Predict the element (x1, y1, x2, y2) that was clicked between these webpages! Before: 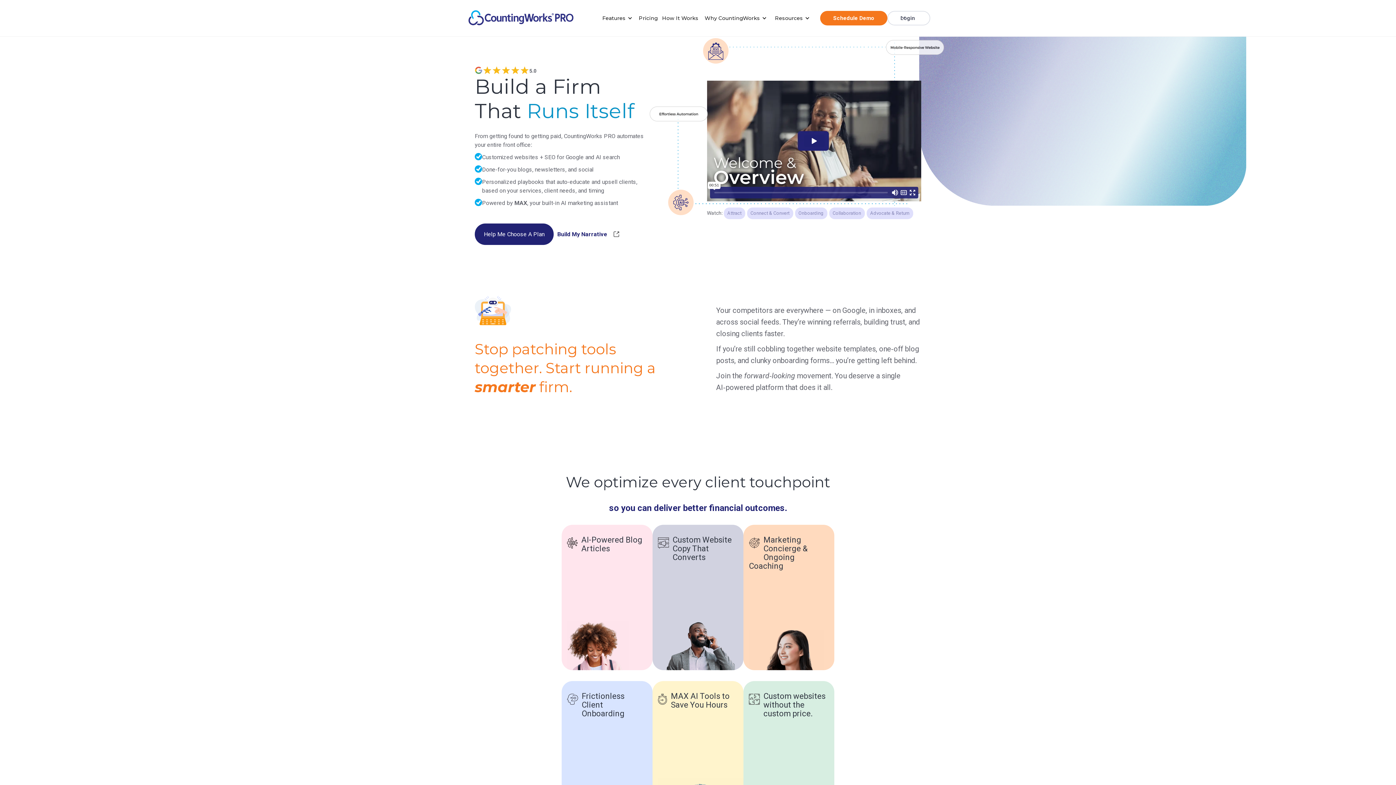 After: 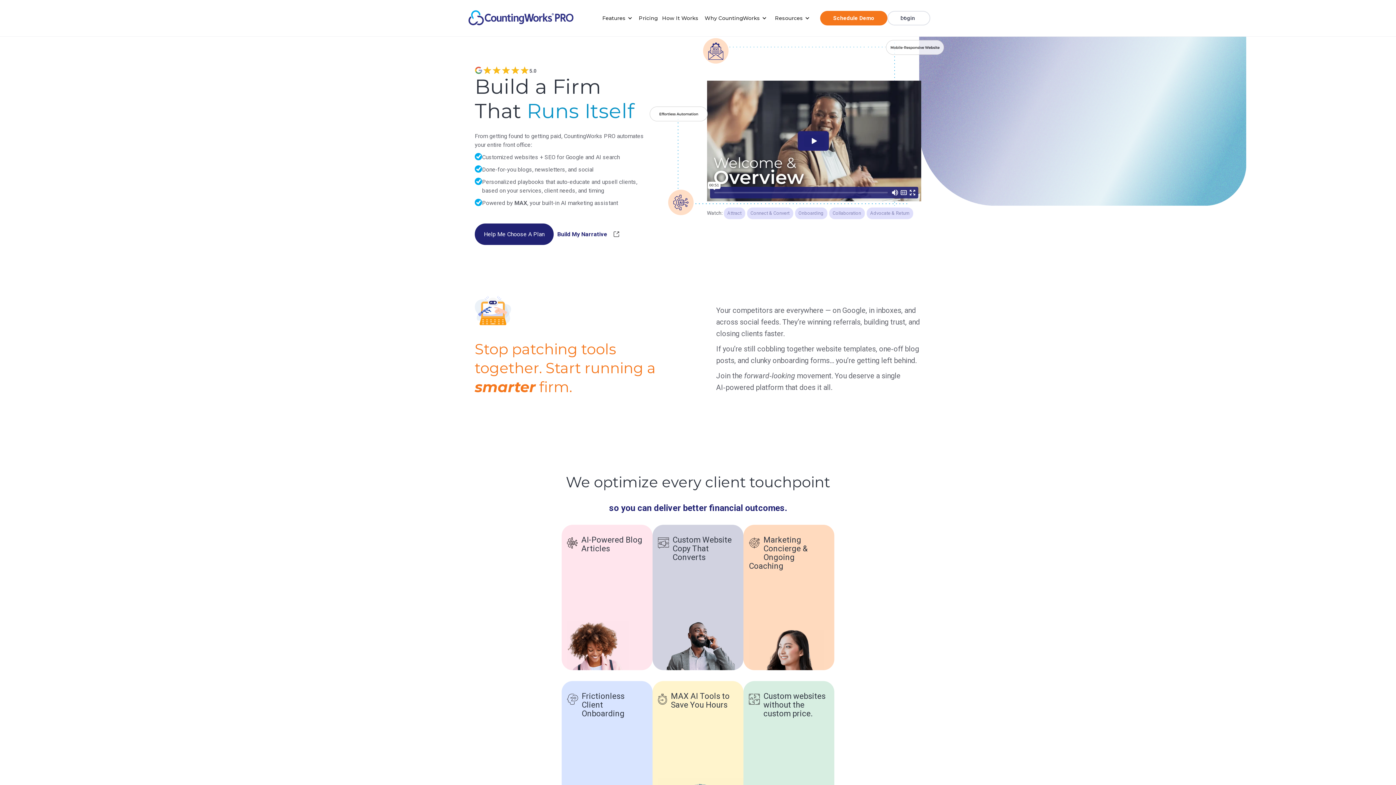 Action: label: Login bbox: (887, 10, 930, 25)